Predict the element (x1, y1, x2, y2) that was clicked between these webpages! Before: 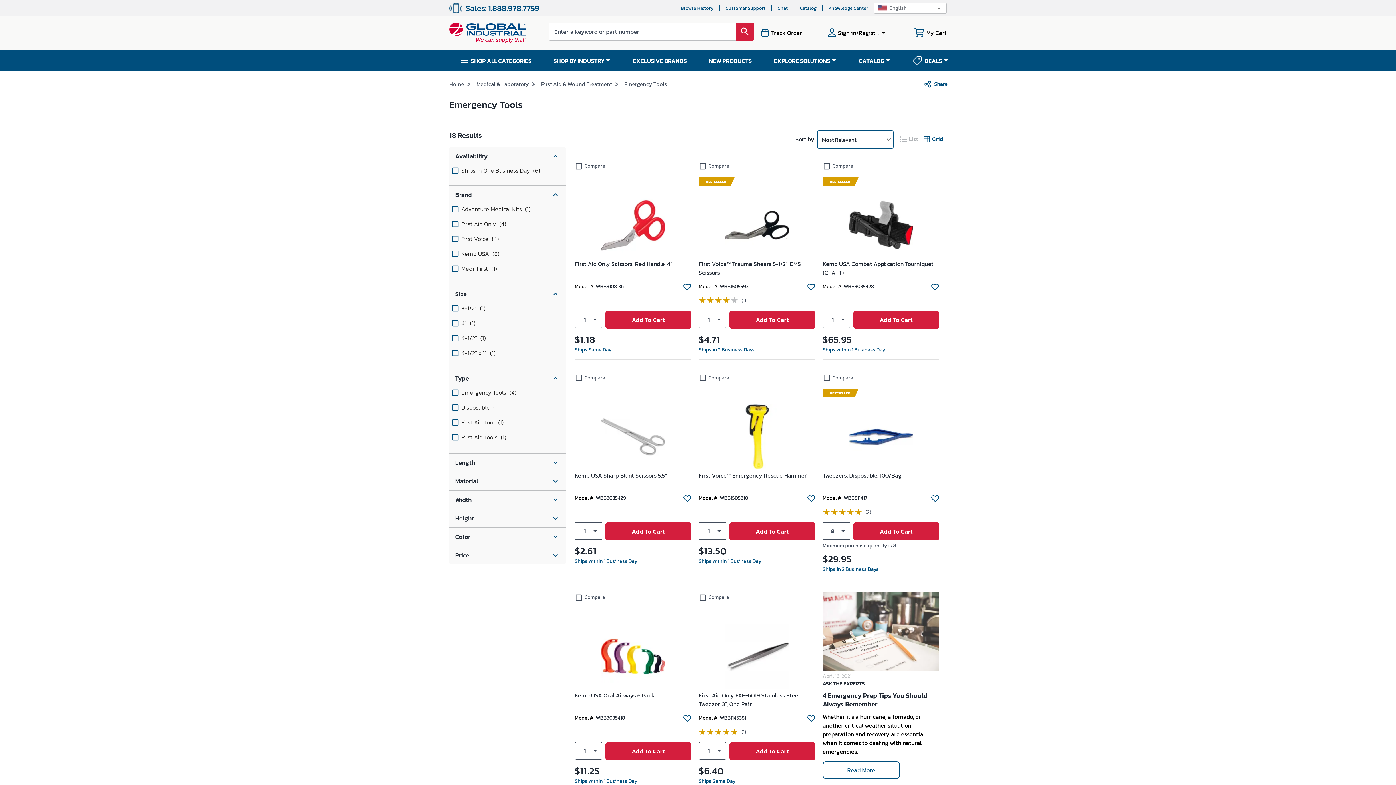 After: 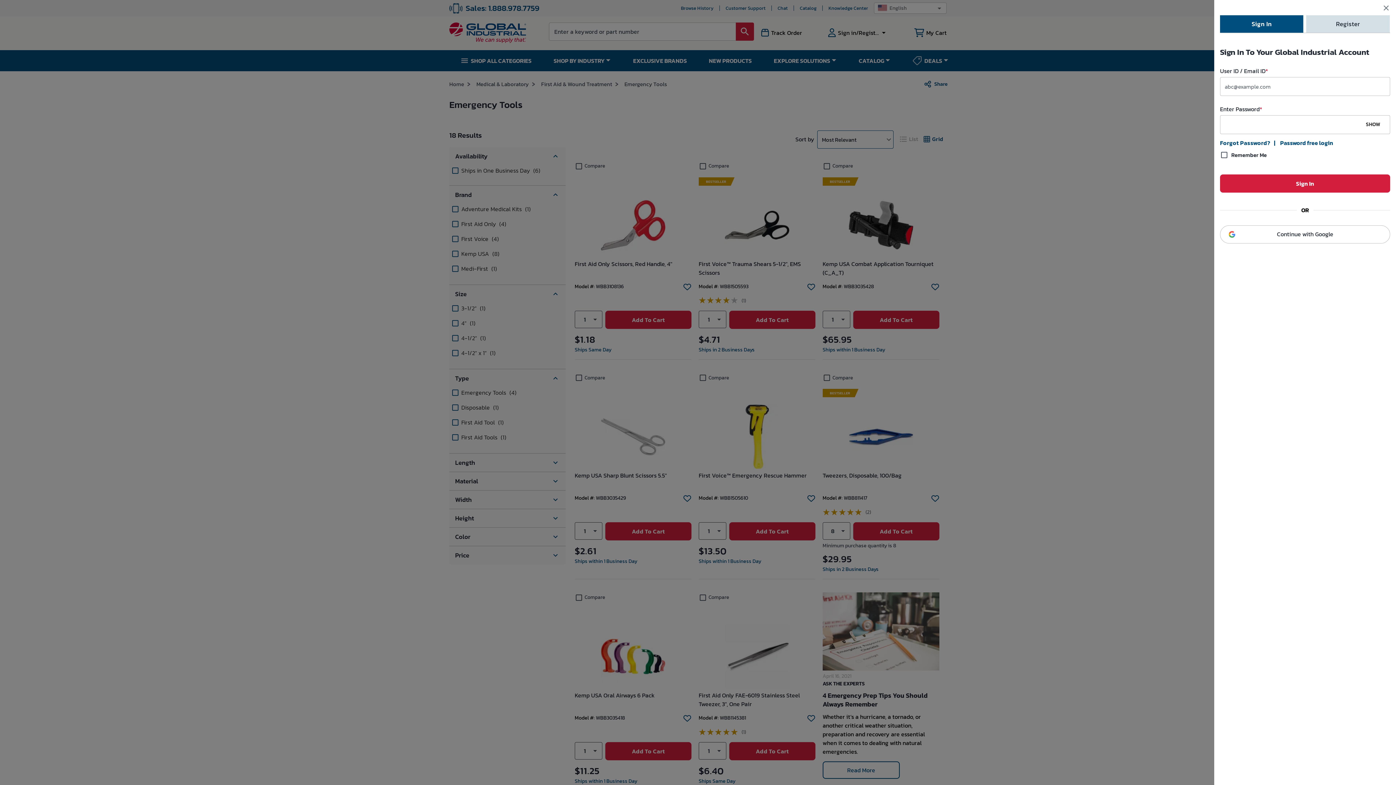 Action: bbox: (931, 283, 939, 290)